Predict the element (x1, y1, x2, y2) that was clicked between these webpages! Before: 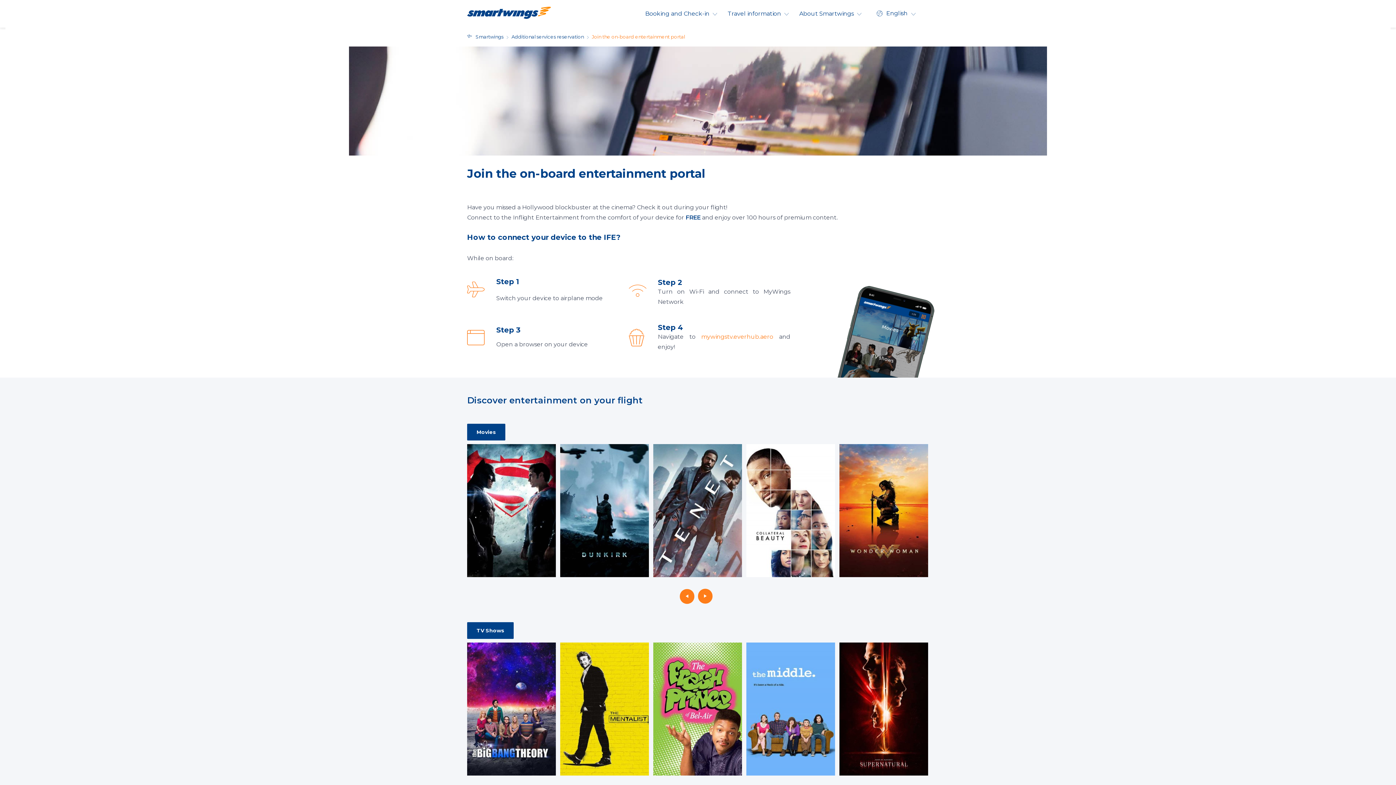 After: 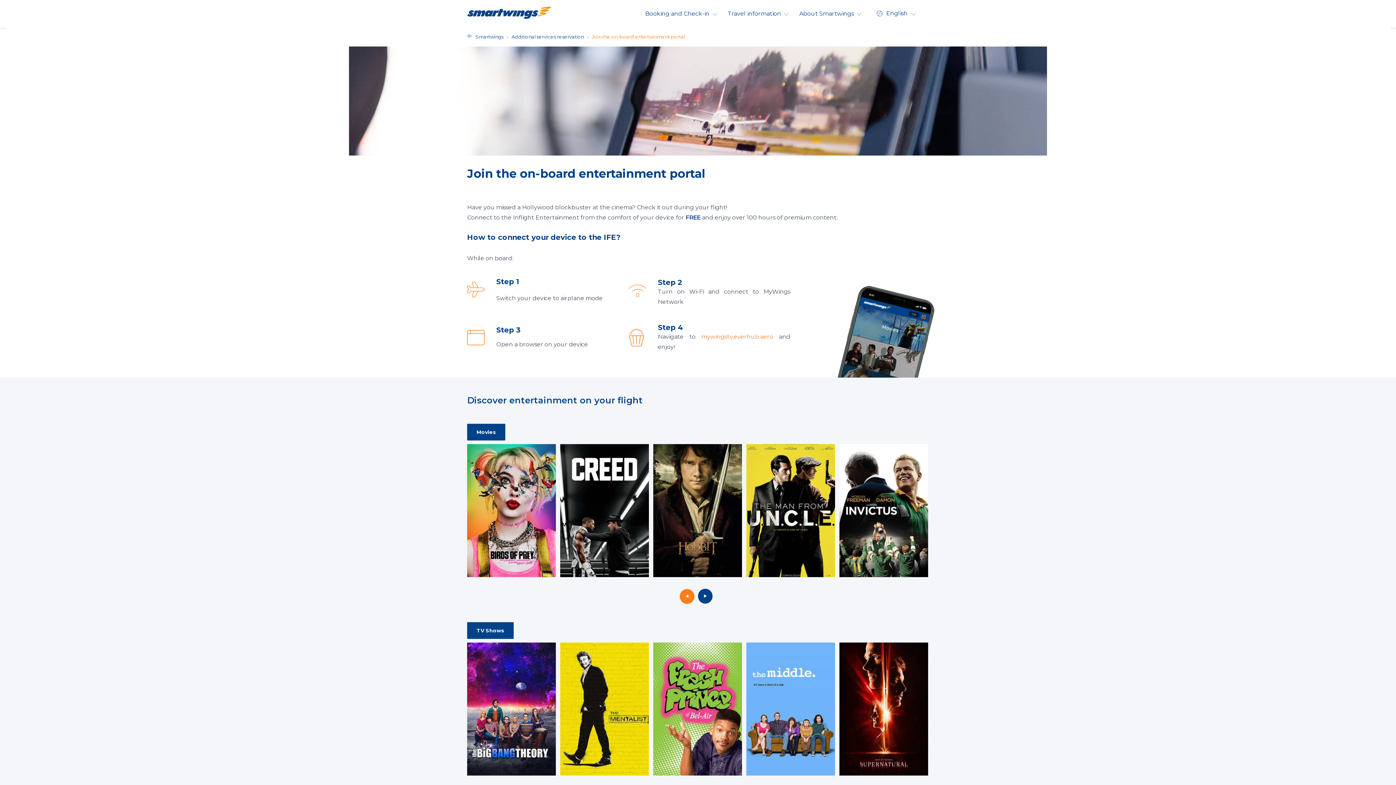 Action: bbox: (698, 589, 712, 604)